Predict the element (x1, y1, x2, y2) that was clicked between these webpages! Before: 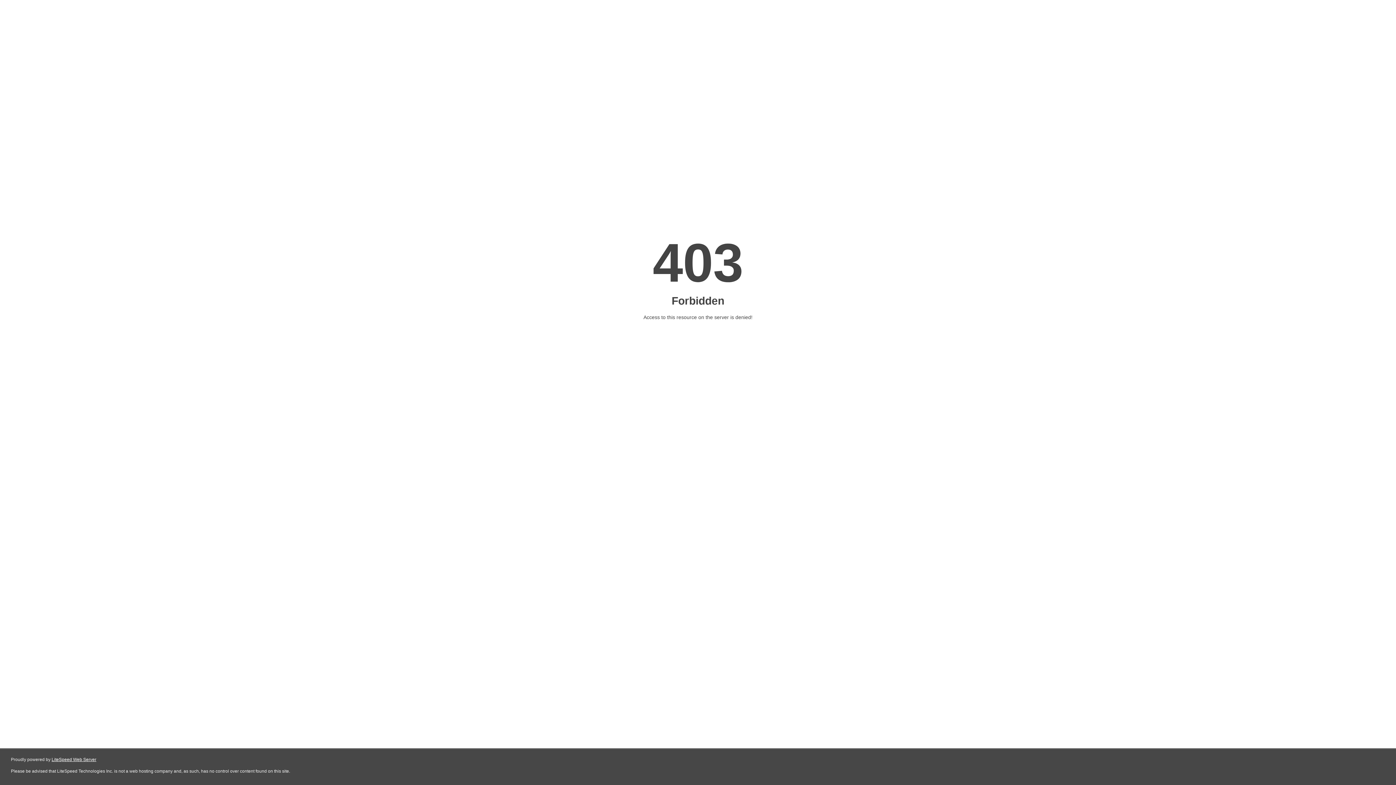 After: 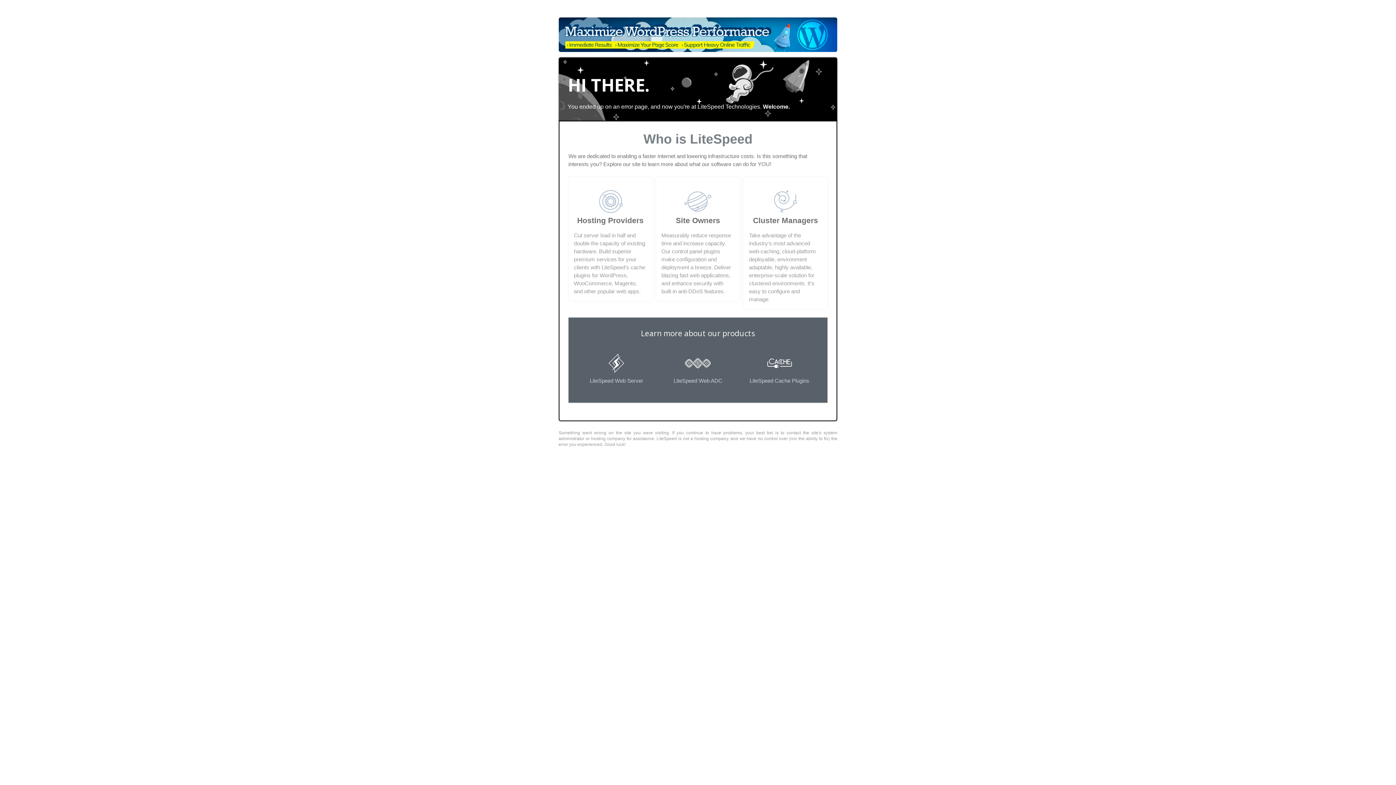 Action: bbox: (51, 757, 96, 762) label: LiteSpeed Web Server